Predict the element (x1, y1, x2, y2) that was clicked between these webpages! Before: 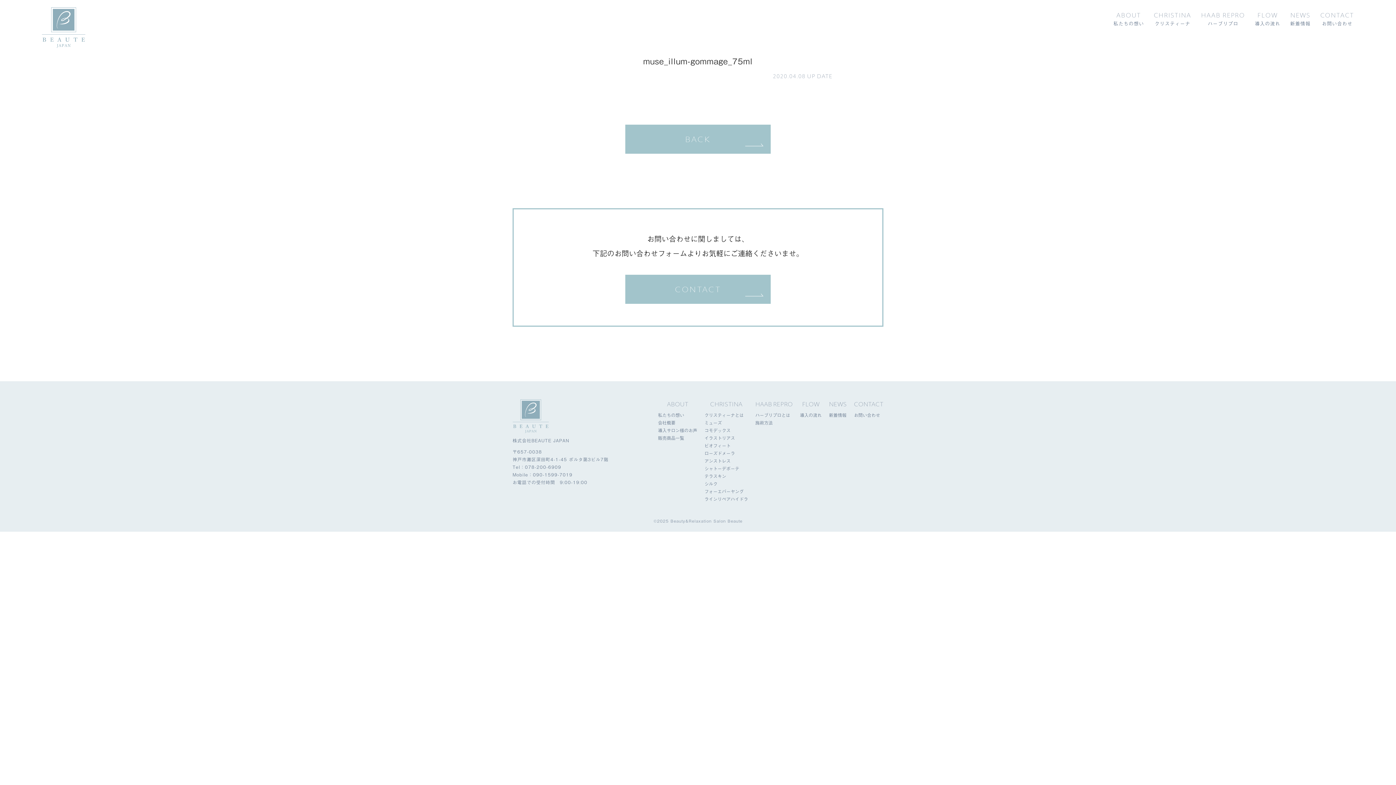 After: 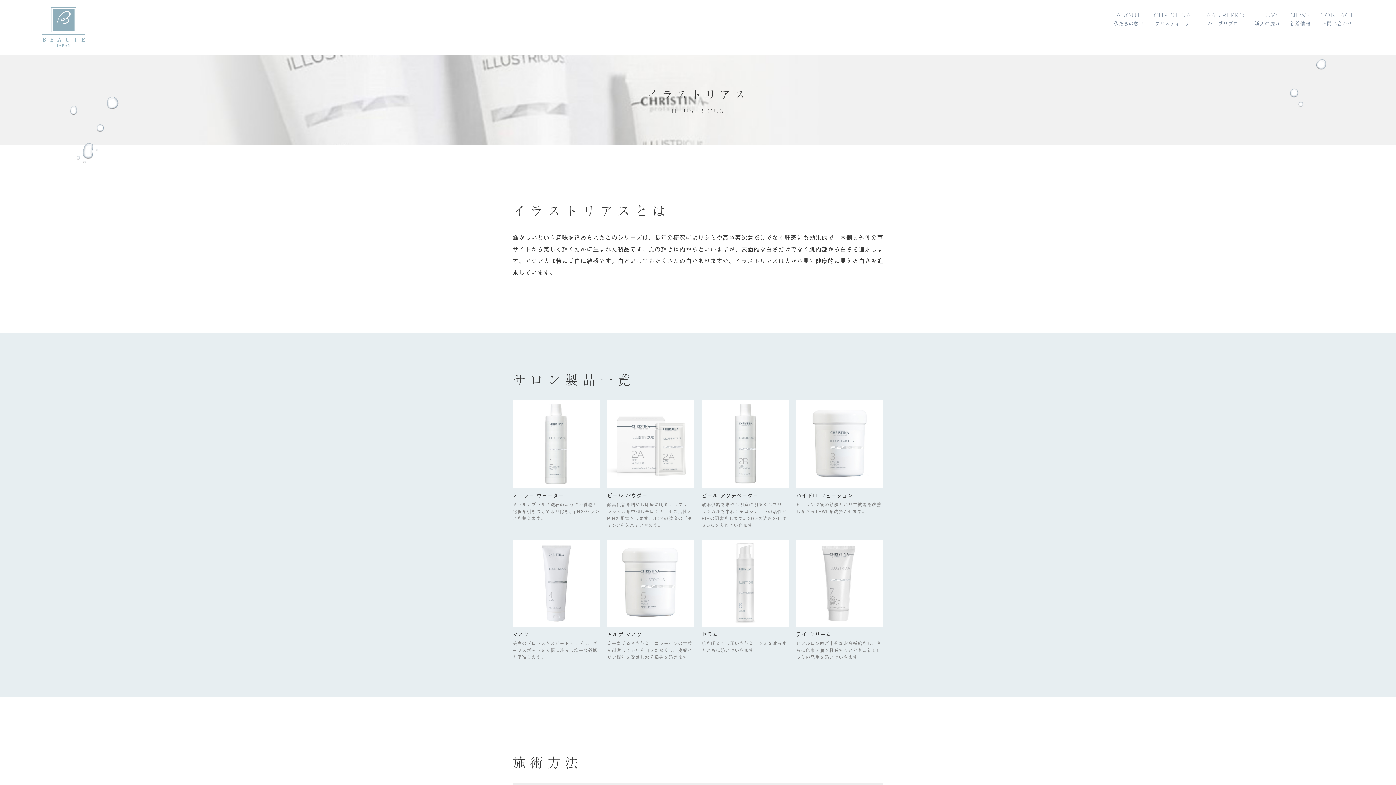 Action: label: イラストリアス bbox: (704, 434, 735, 441)